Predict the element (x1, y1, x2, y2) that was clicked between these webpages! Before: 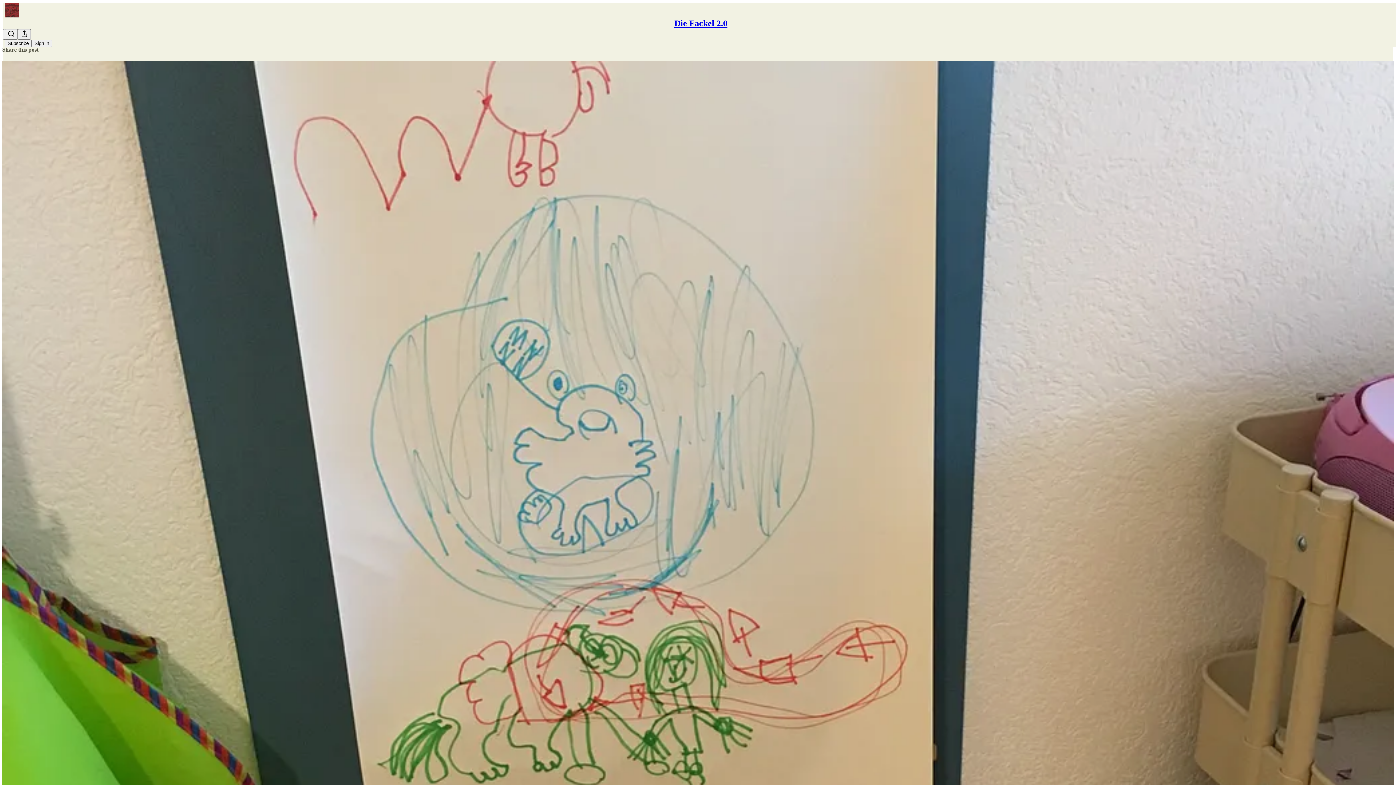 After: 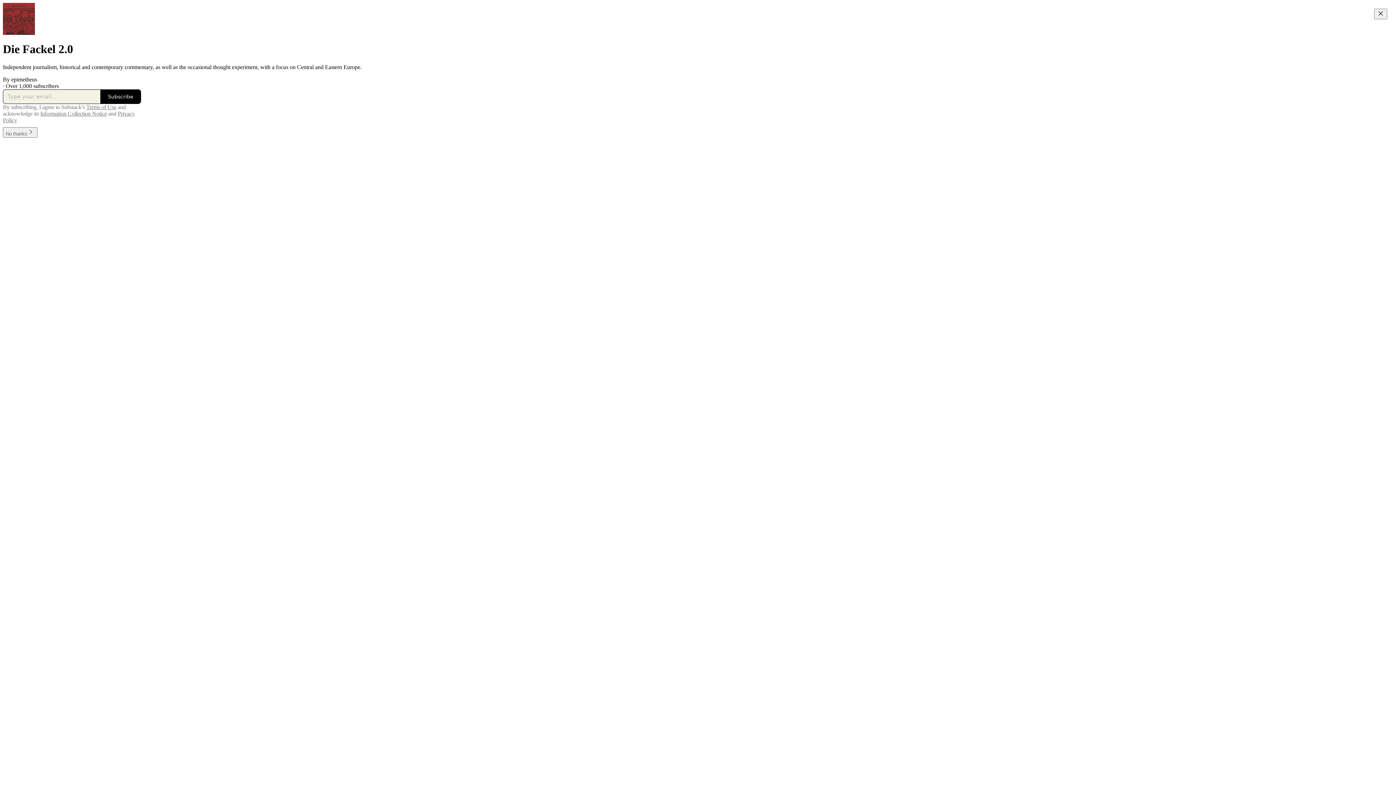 Action: bbox: (674, 18, 727, 28) label: Die Fackel 2.0